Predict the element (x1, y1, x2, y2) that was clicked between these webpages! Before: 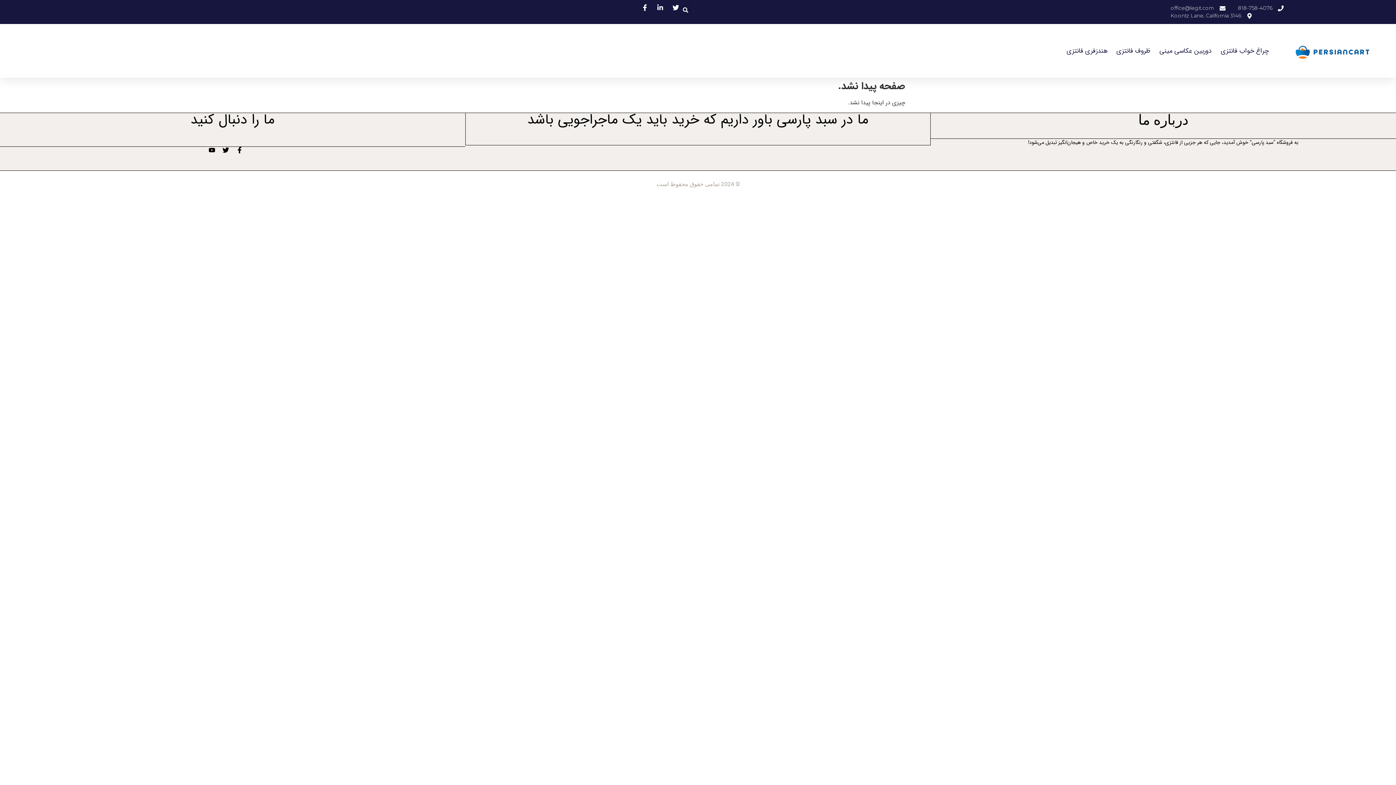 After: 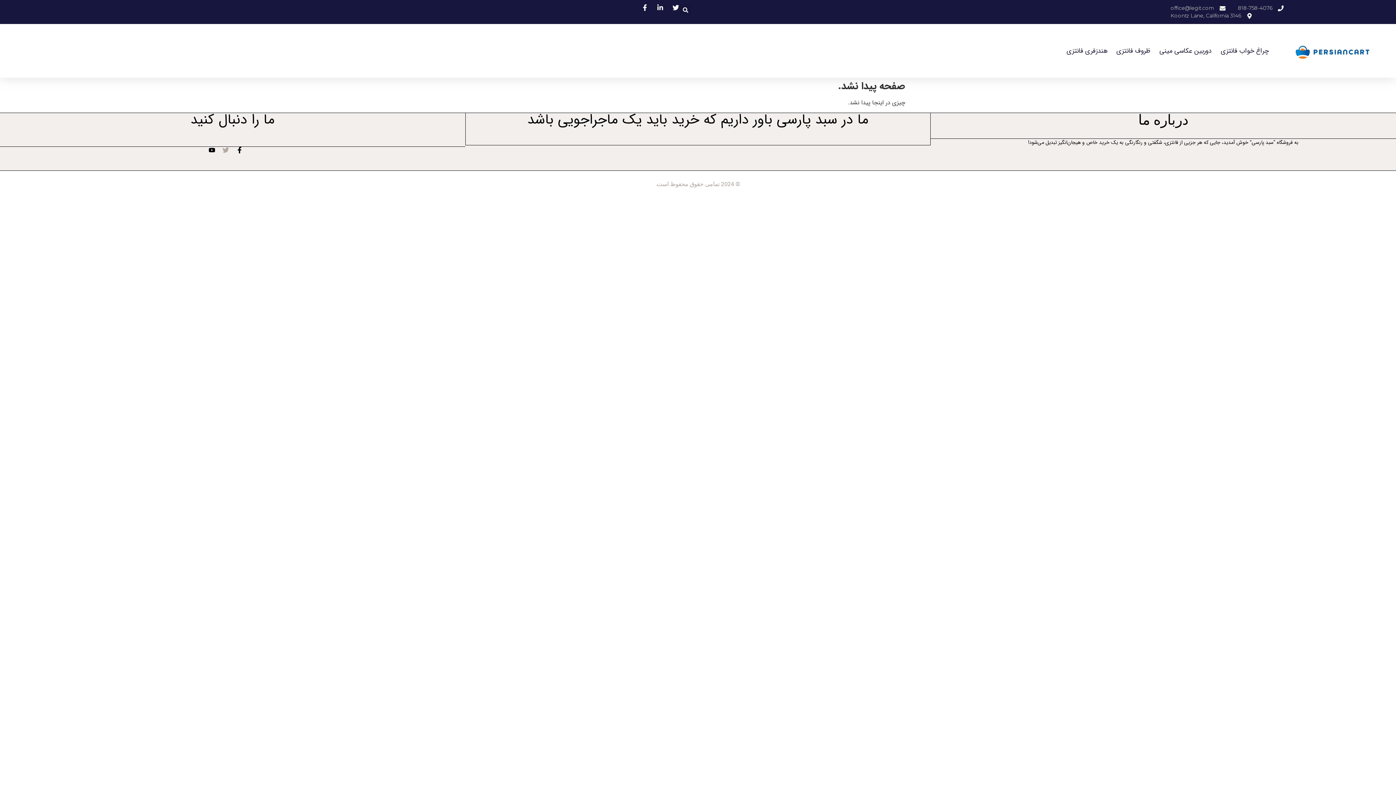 Action: bbox: (222, 146, 229, 153) label: Twitter